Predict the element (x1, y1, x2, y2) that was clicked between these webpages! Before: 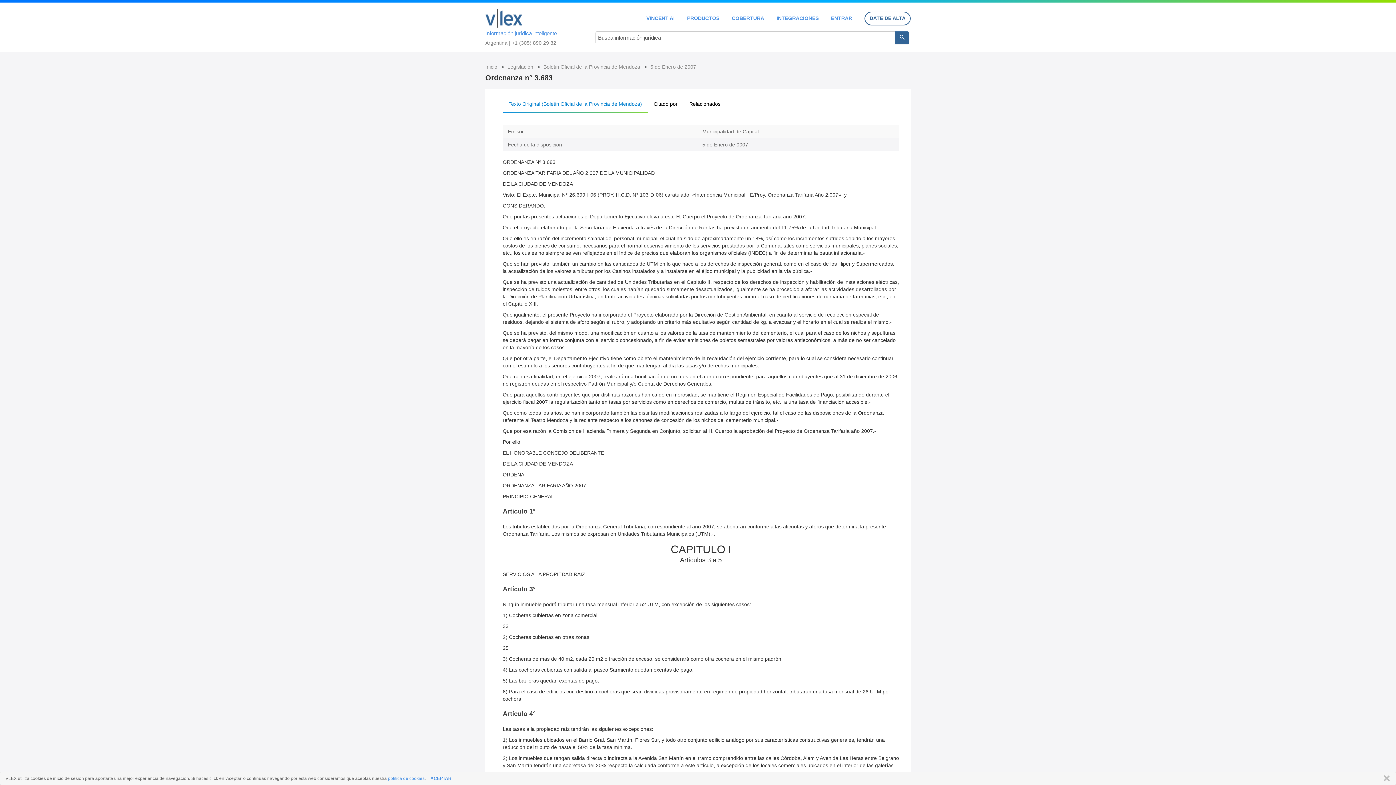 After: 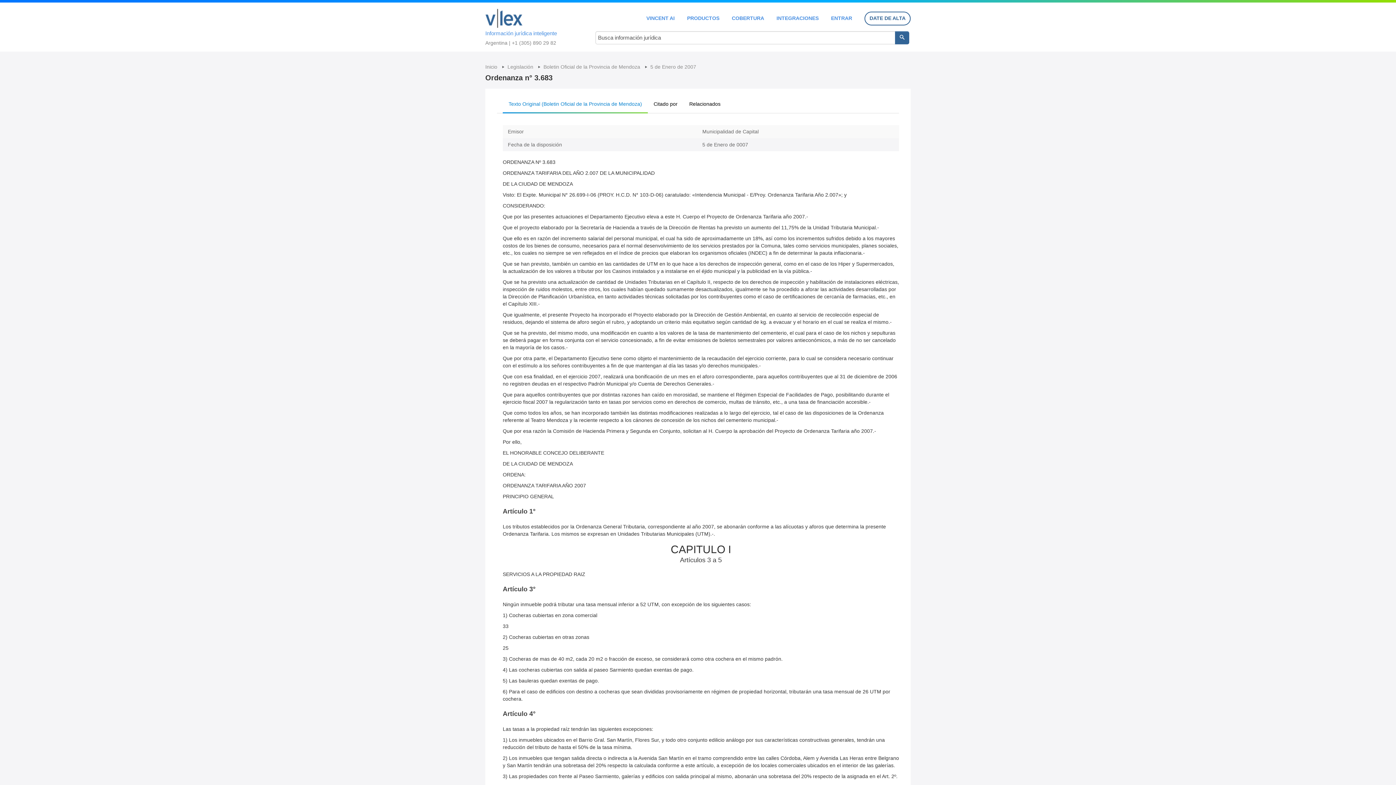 Action: label: ACEPTAR bbox: (430, 776, 451, 781)